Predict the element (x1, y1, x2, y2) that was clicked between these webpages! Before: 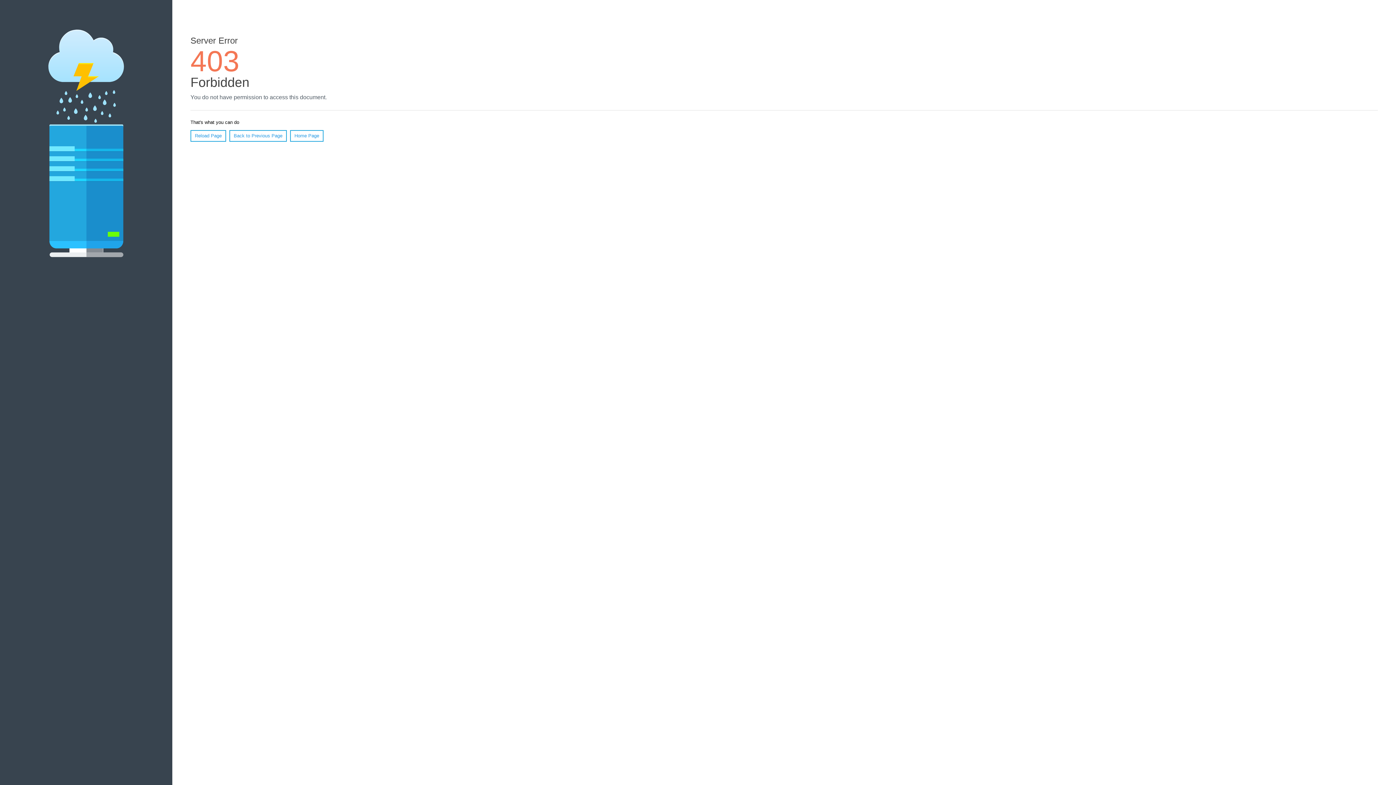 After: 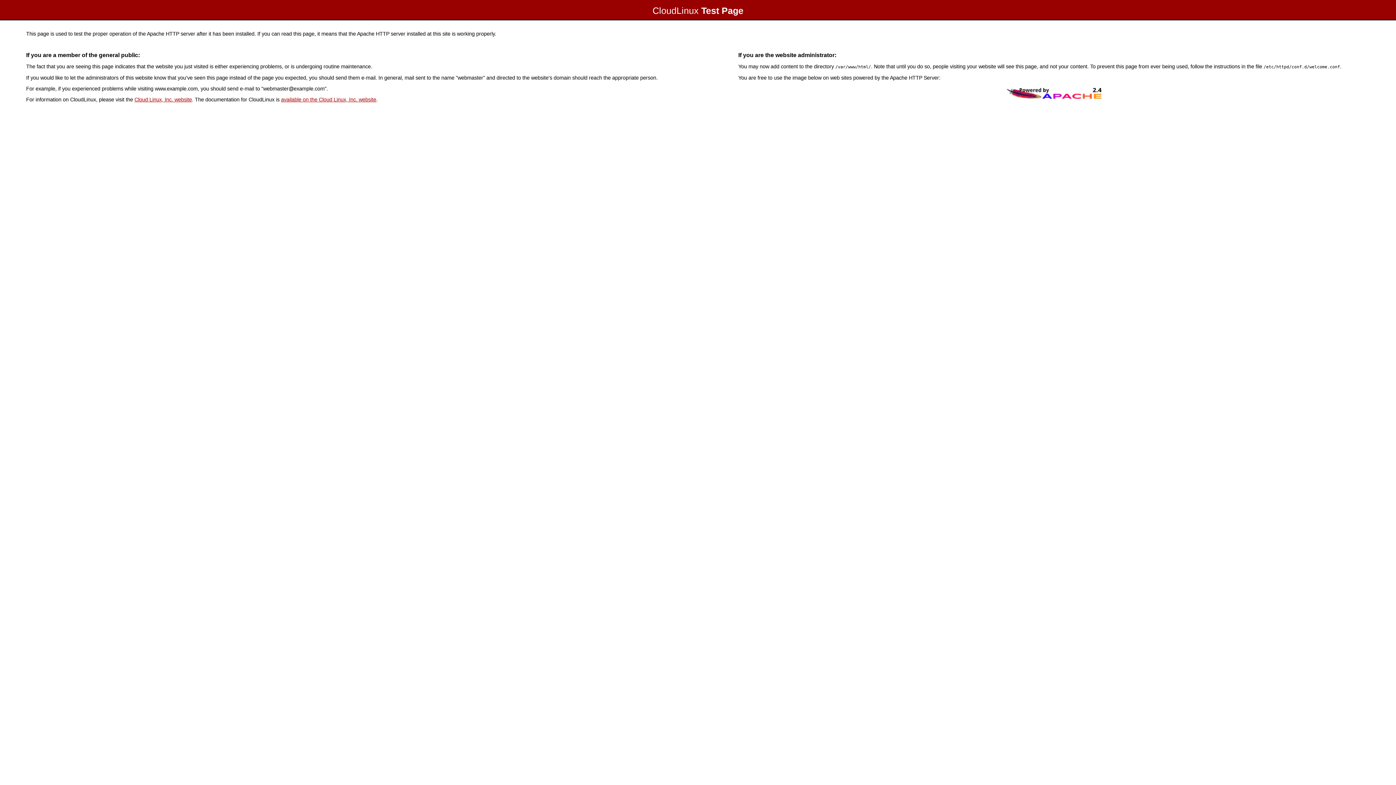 Action: bbox: (290, 130, 323, 141) label: Home Page